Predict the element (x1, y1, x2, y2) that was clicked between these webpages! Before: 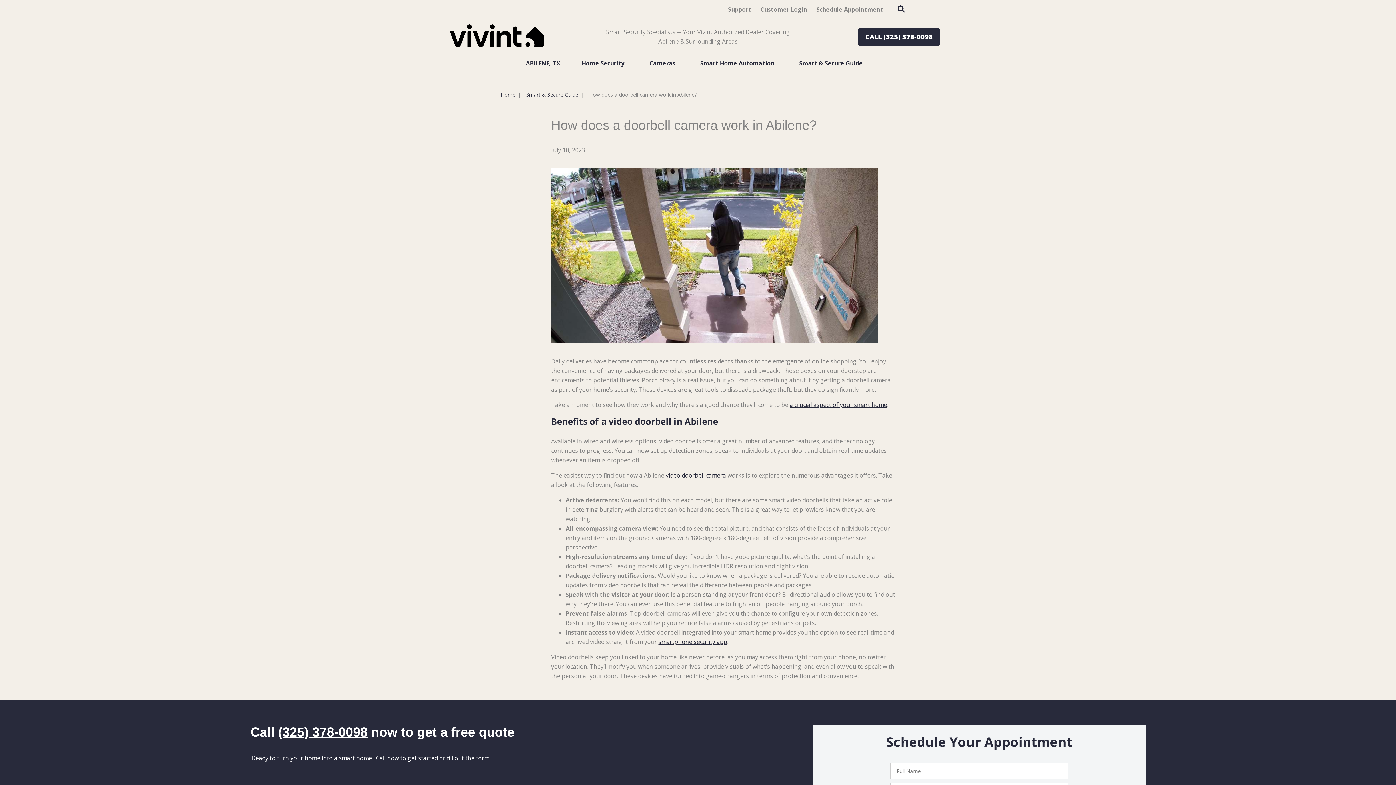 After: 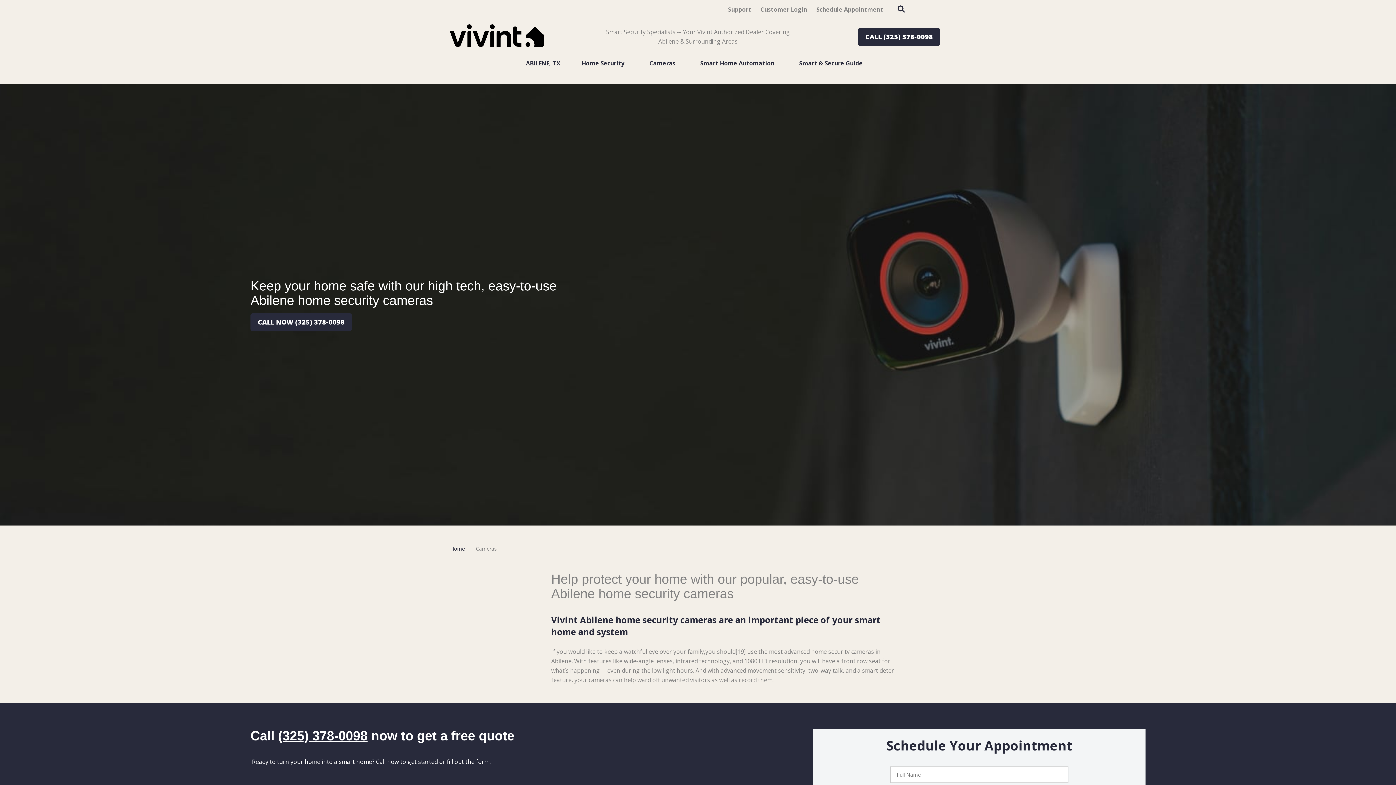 Action: bbox: (649, 54, 675, 71) label: Cameras